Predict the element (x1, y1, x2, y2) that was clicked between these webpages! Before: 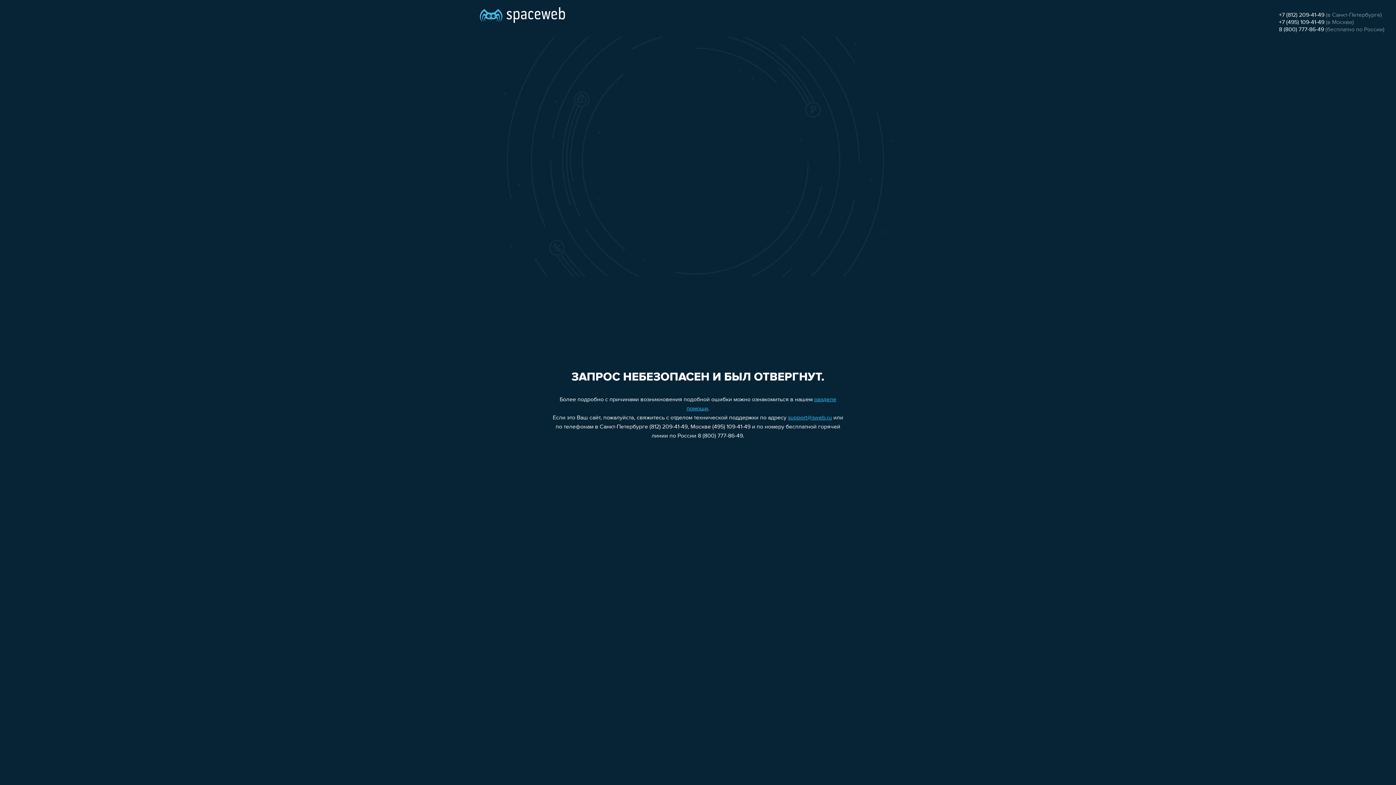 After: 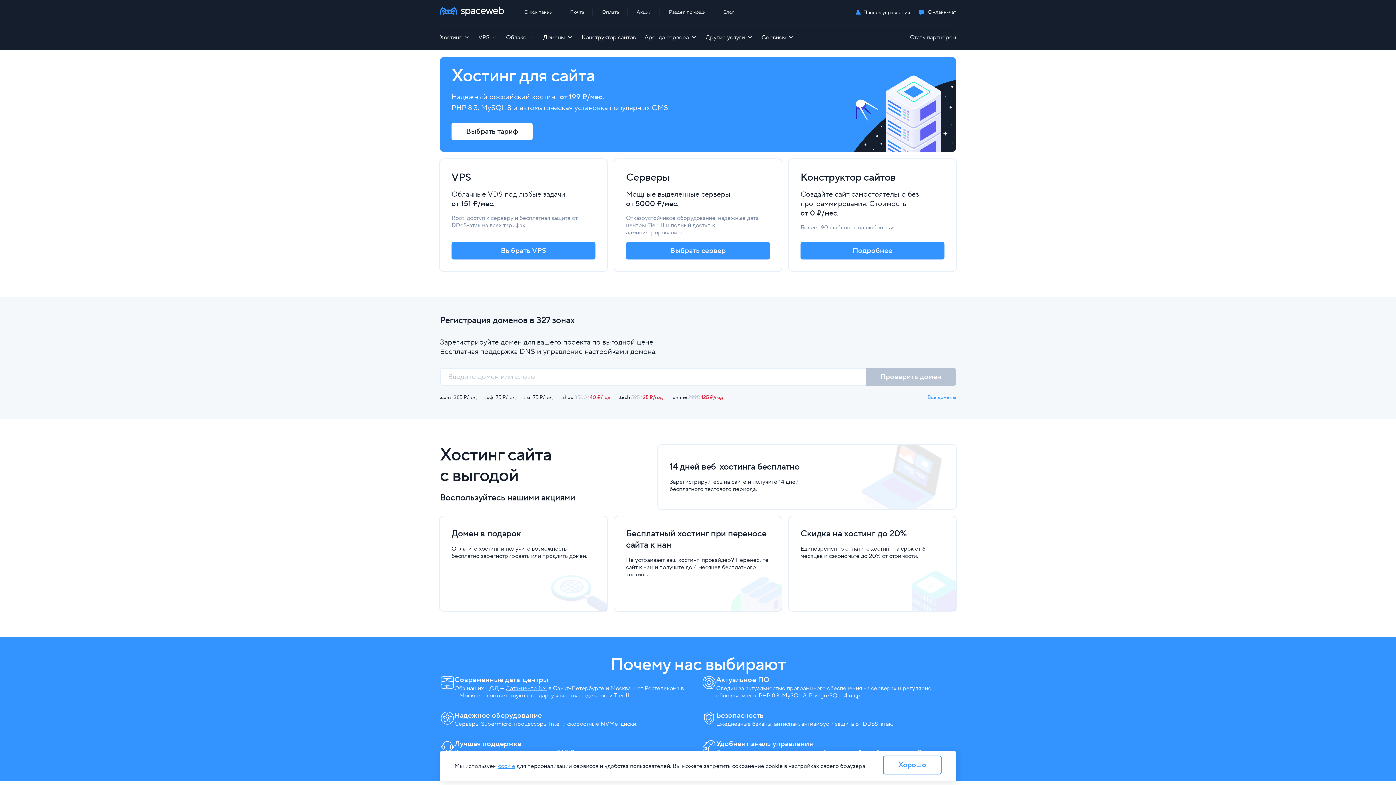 Action: bbox: (480, 0, 565, 25)